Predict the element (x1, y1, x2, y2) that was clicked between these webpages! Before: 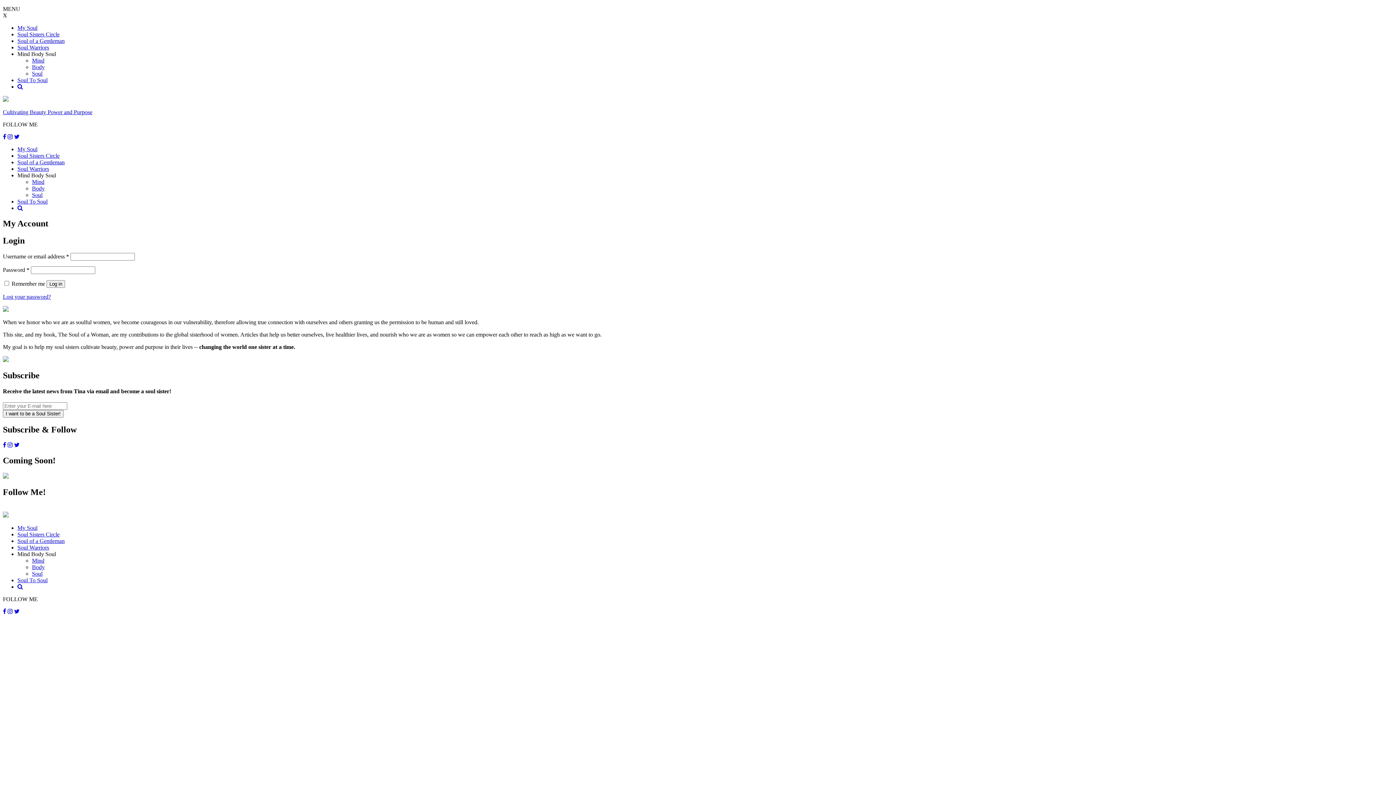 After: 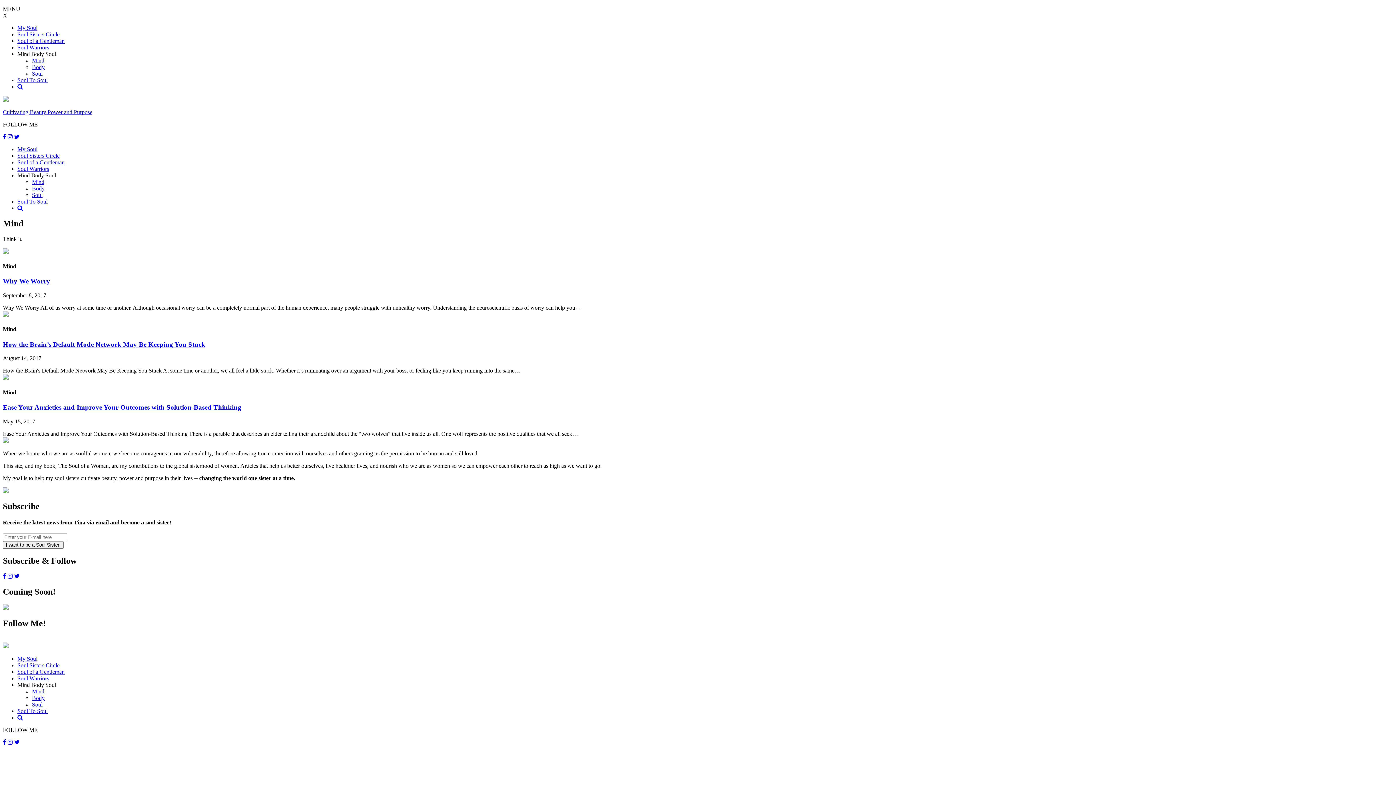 Action: label: Mind bbox: (32, 57, 44, 63)